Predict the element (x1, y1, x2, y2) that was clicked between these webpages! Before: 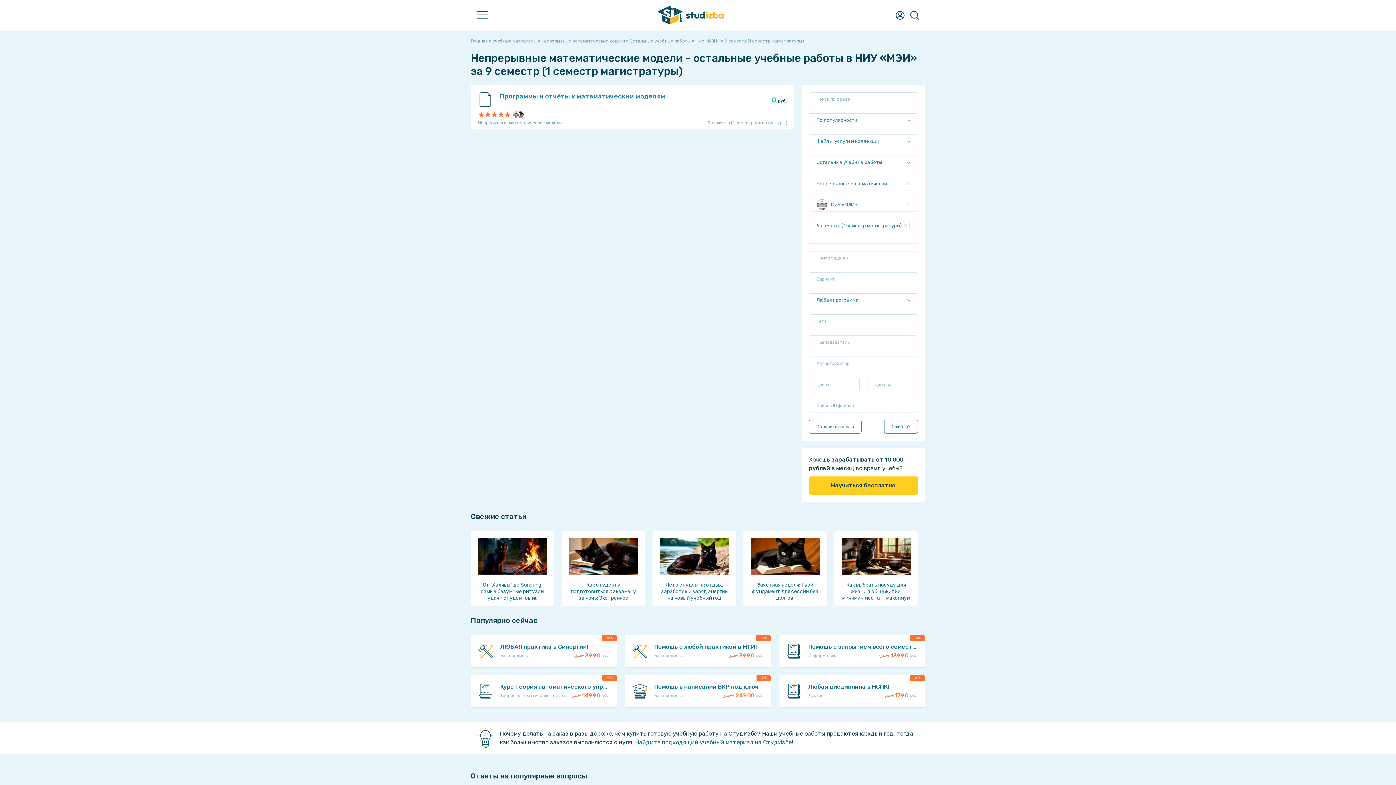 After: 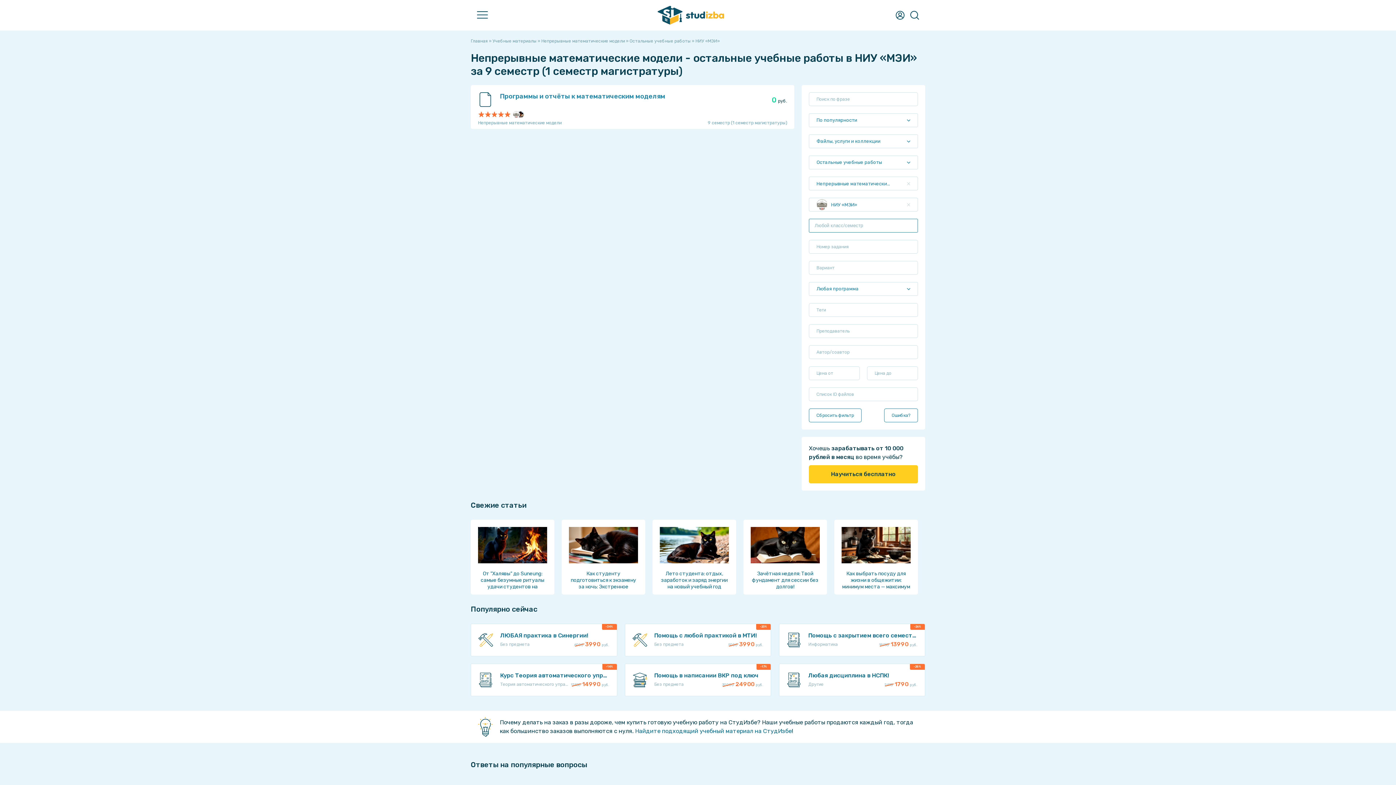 Action: bbox: (902, 222, 908, 228)